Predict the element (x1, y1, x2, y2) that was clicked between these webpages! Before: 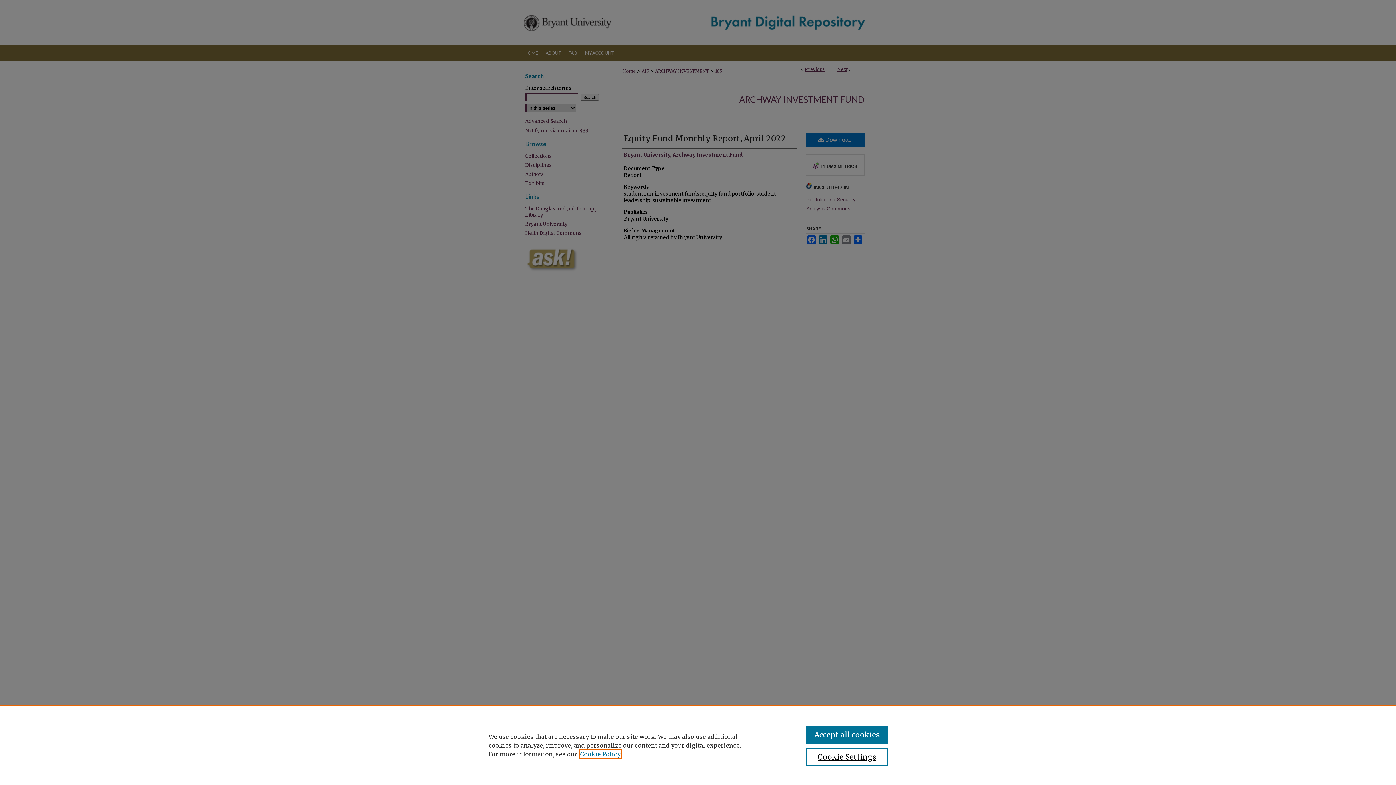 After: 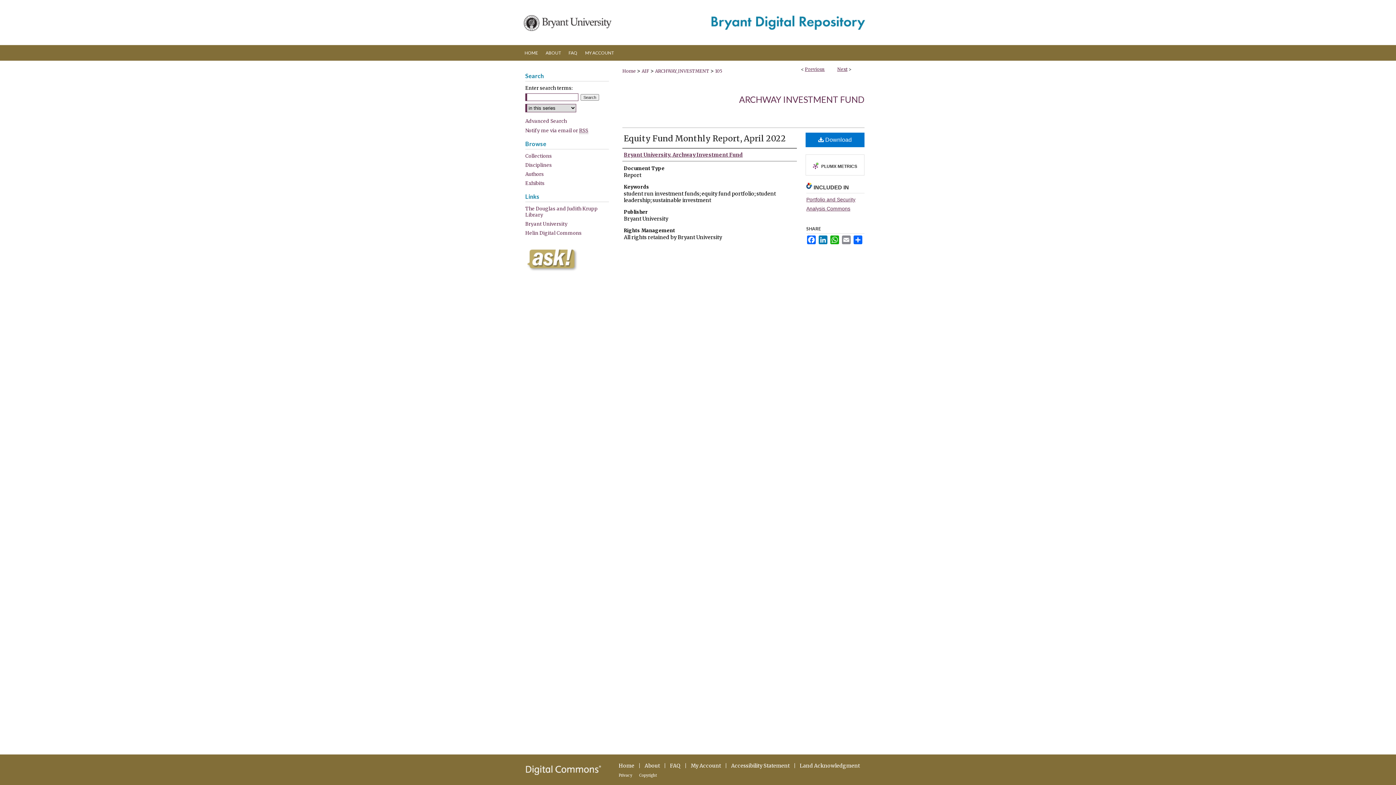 Action: bbox: (806, 726, 887, 744) label: Accept all cookies